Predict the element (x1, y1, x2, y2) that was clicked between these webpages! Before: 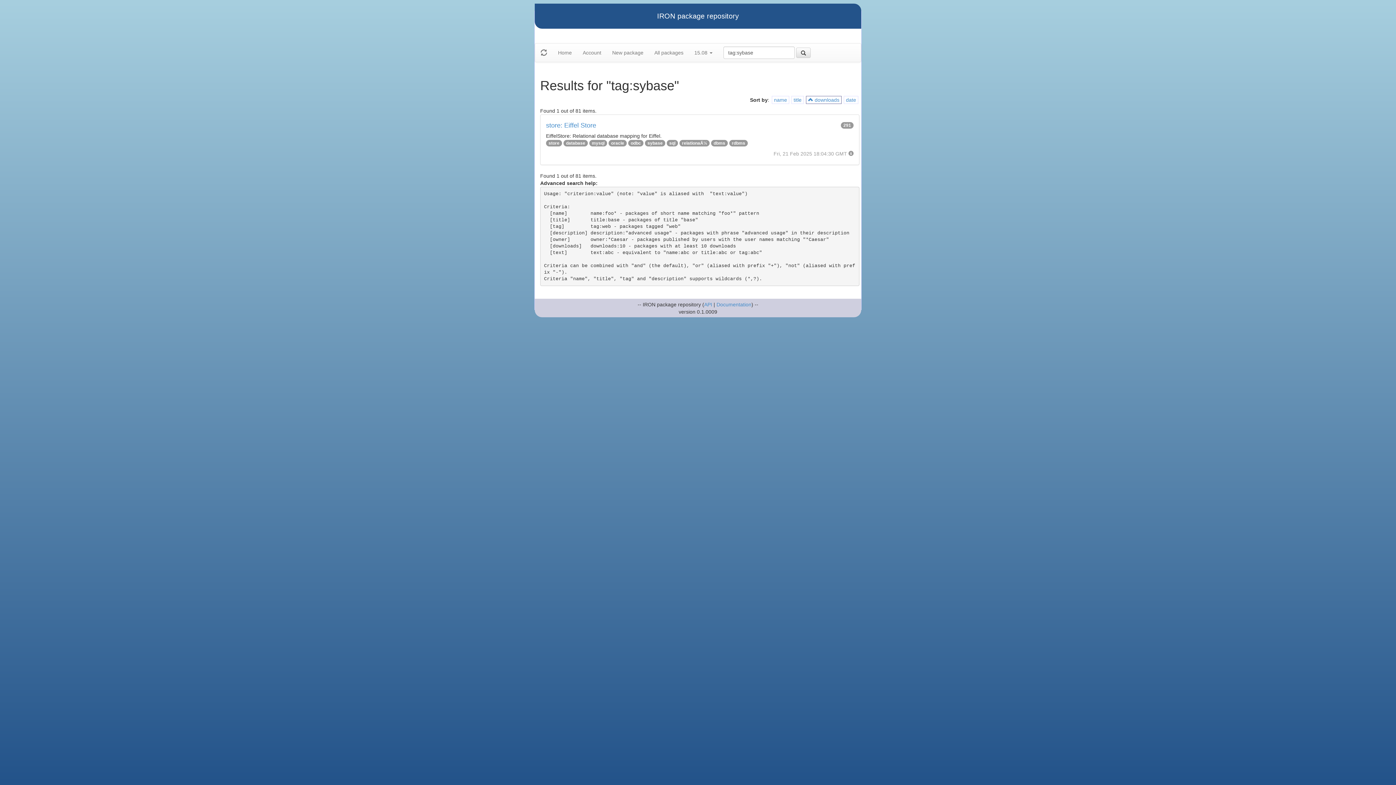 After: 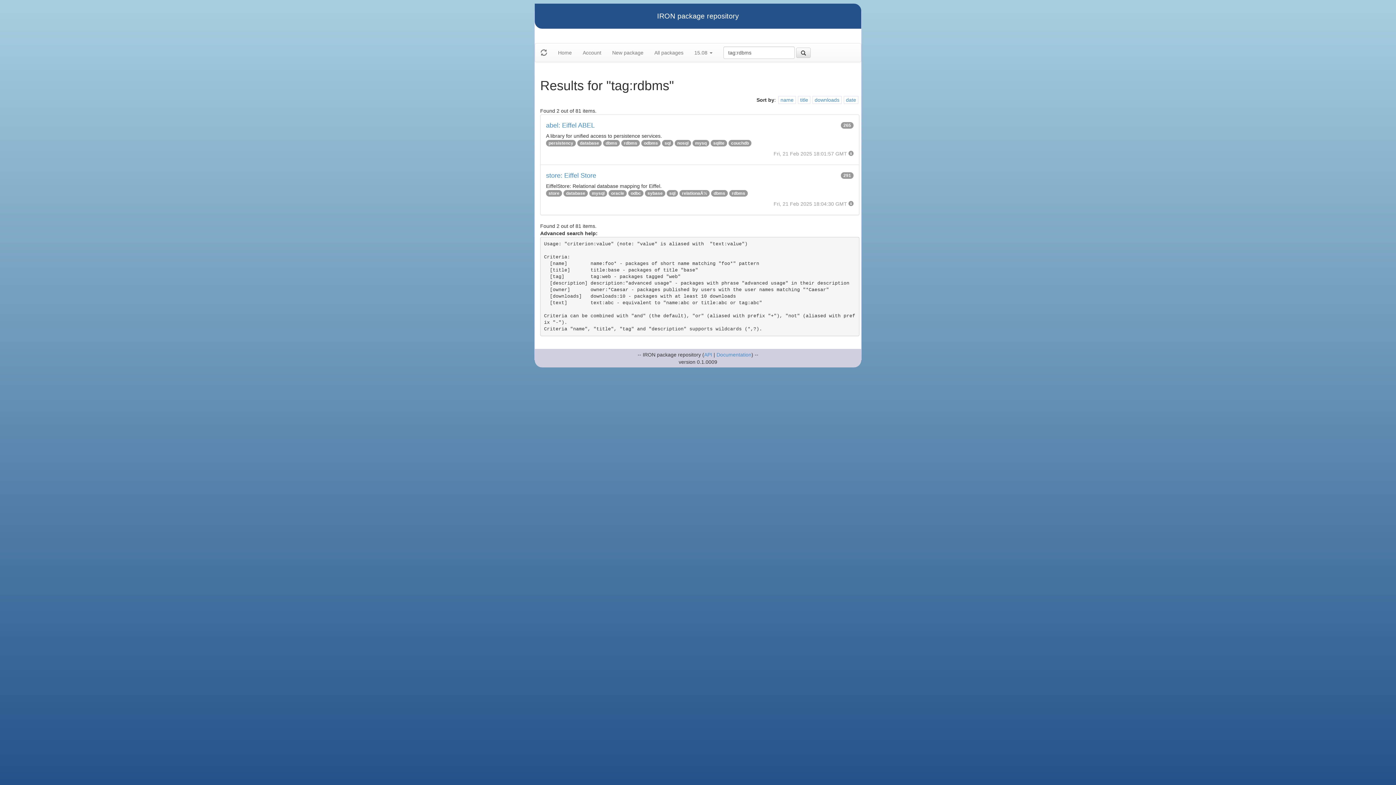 Action: bbox: (732, 140, 745, 145) label: rdbms